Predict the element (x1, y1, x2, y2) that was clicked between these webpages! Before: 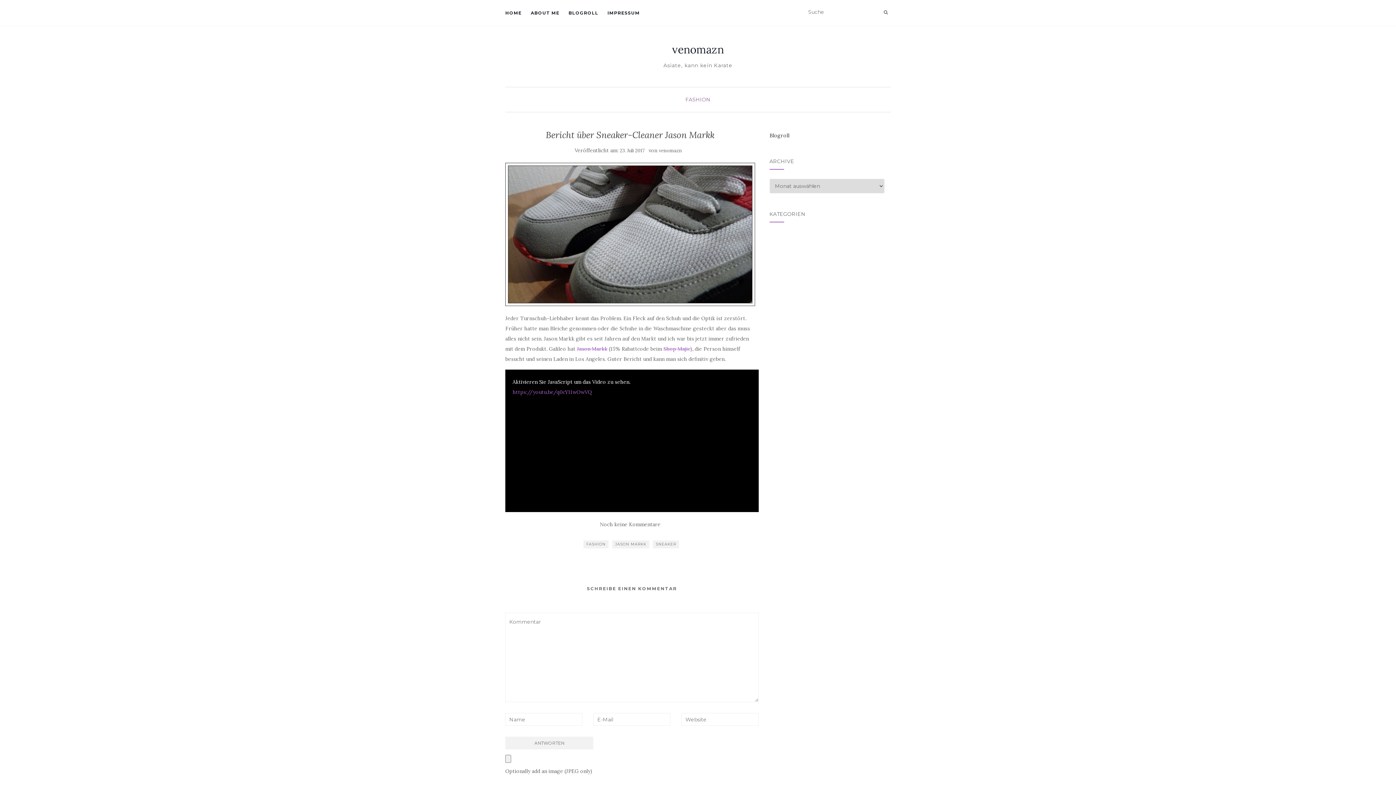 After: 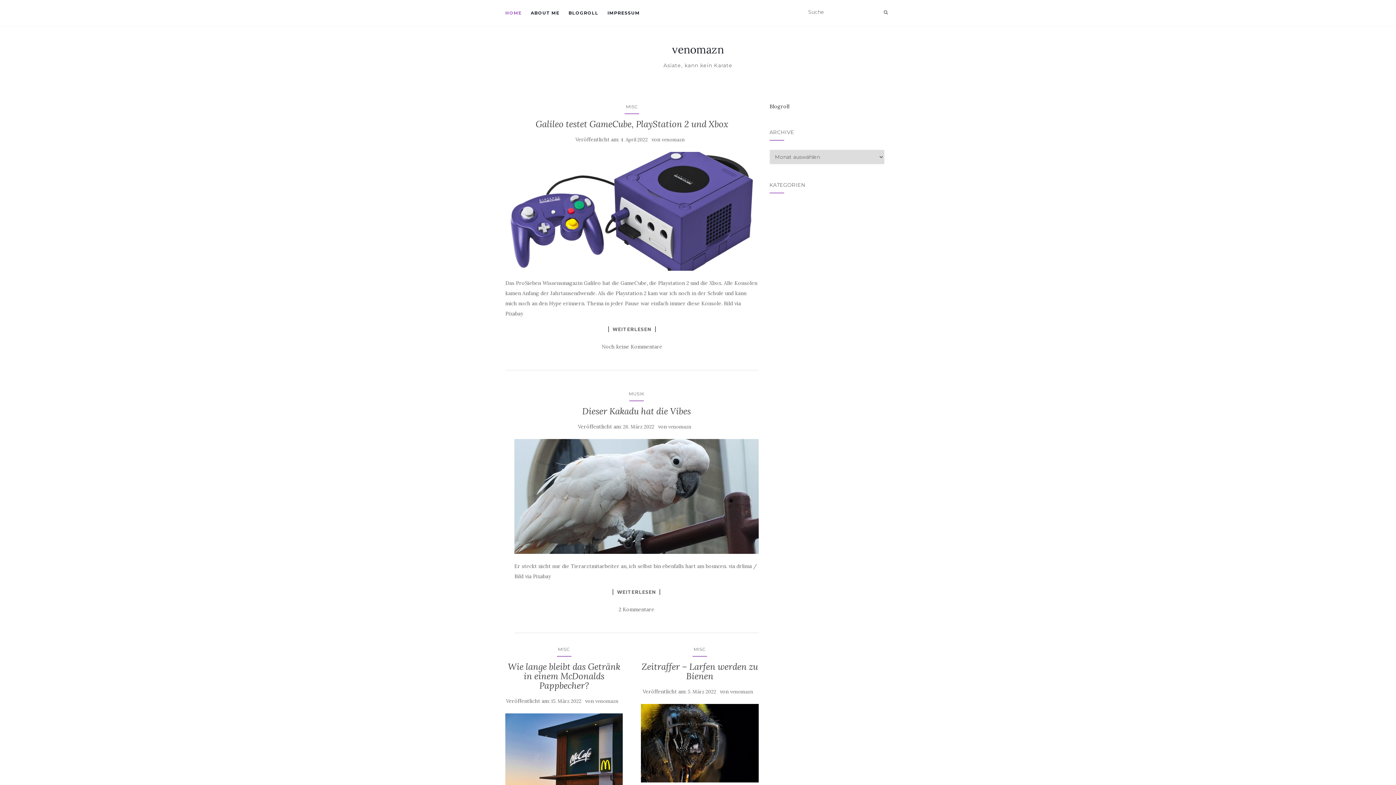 Action: bbox: (505, 0, 521, 25) label: HOME